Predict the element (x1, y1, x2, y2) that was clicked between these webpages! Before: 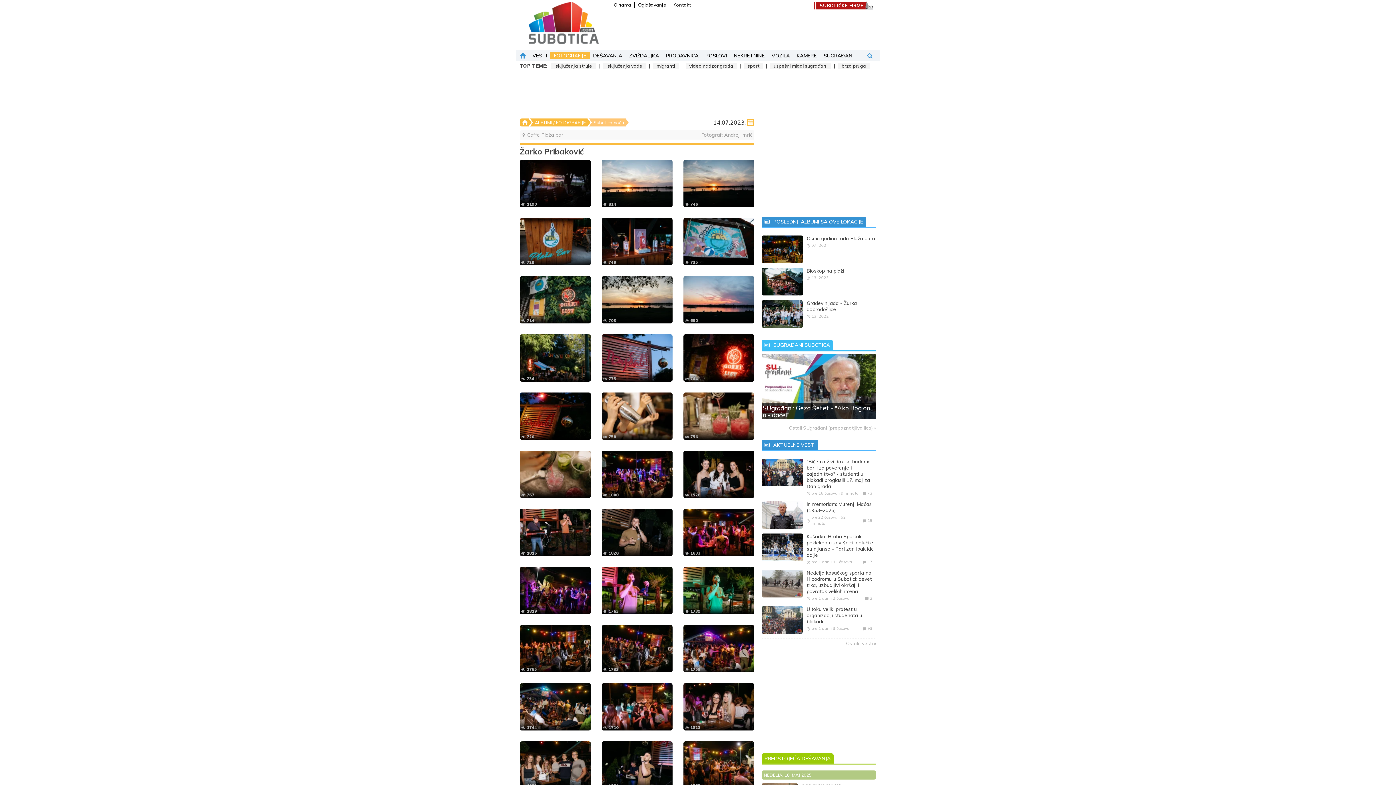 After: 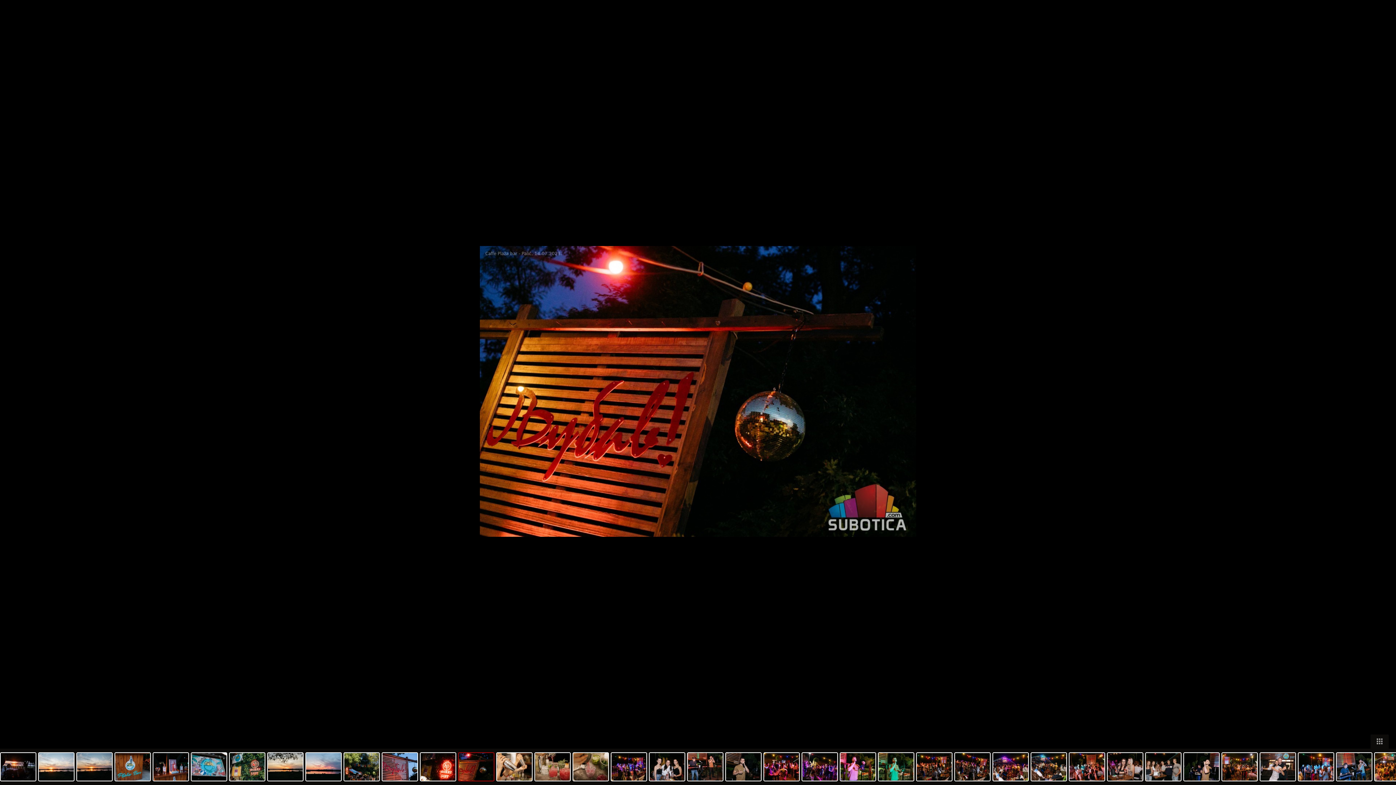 Action: bbox: (520, 392, 590, 439) label: 720